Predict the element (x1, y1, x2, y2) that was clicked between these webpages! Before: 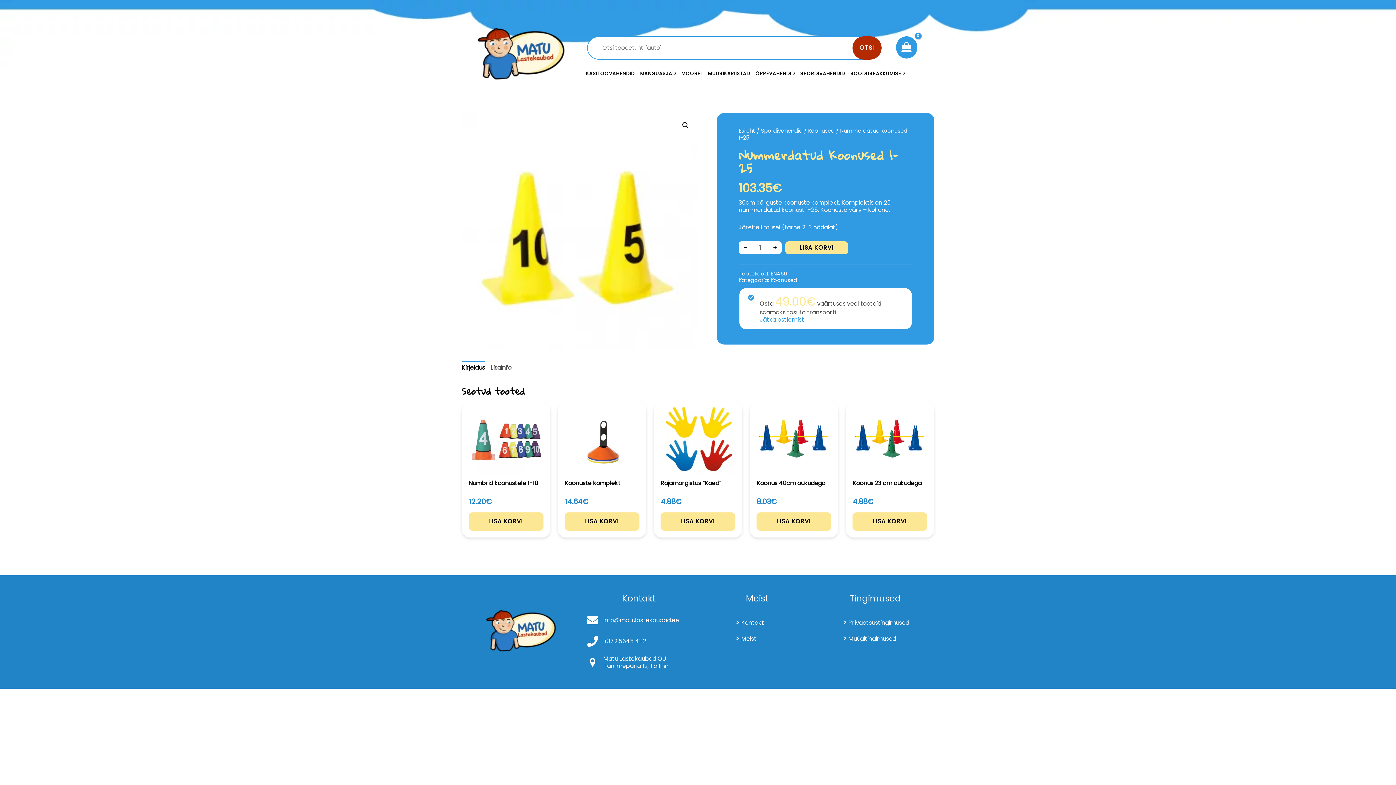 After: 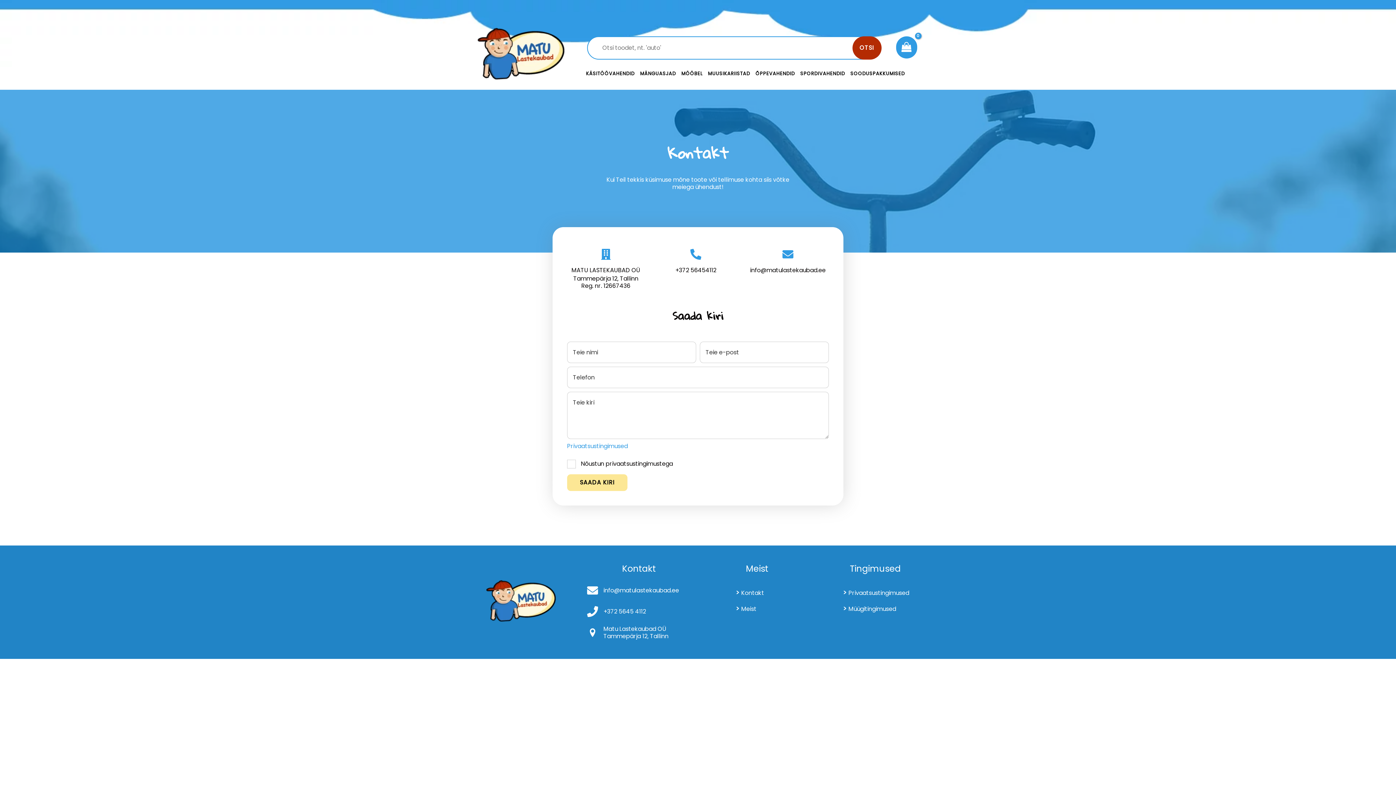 Action: label: Kontakt bbox: (730, 614, 809, 630)